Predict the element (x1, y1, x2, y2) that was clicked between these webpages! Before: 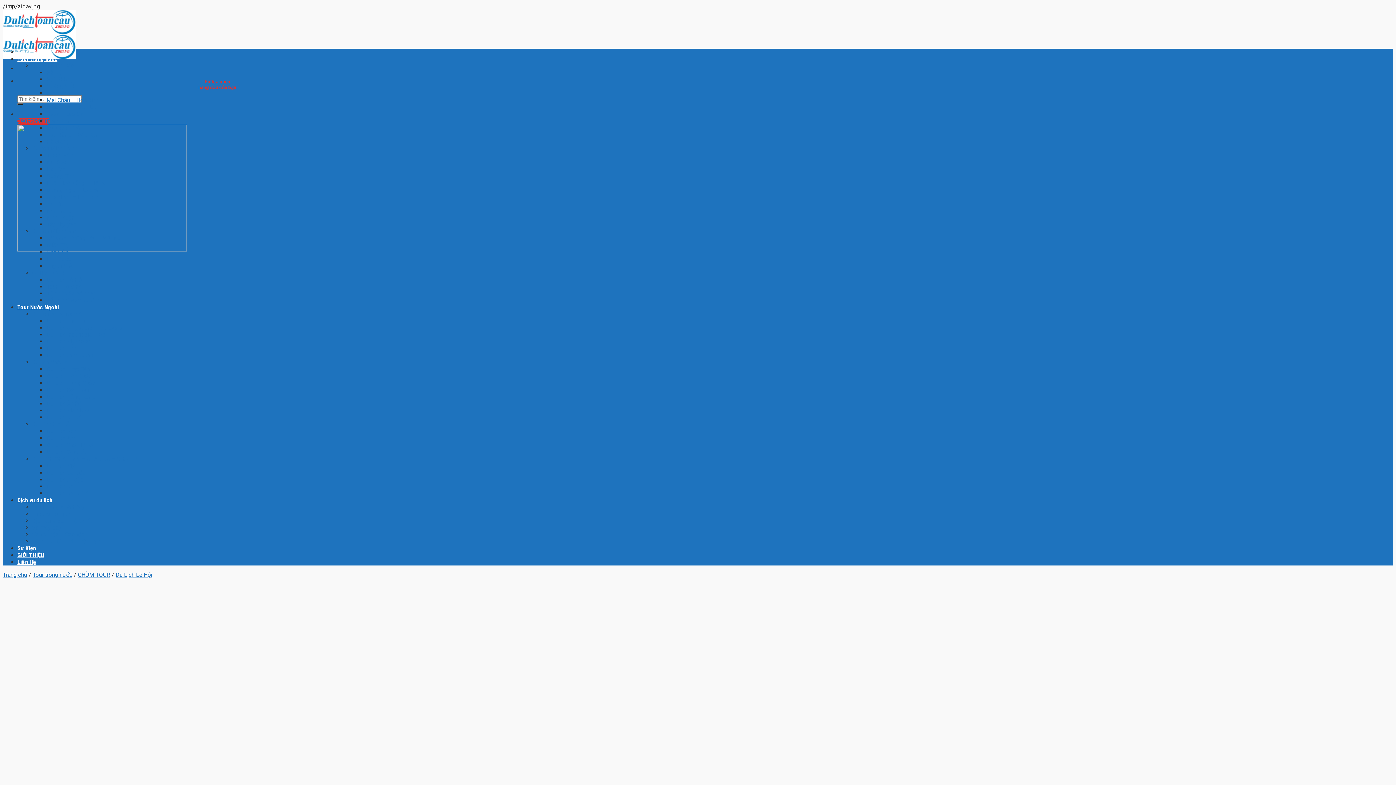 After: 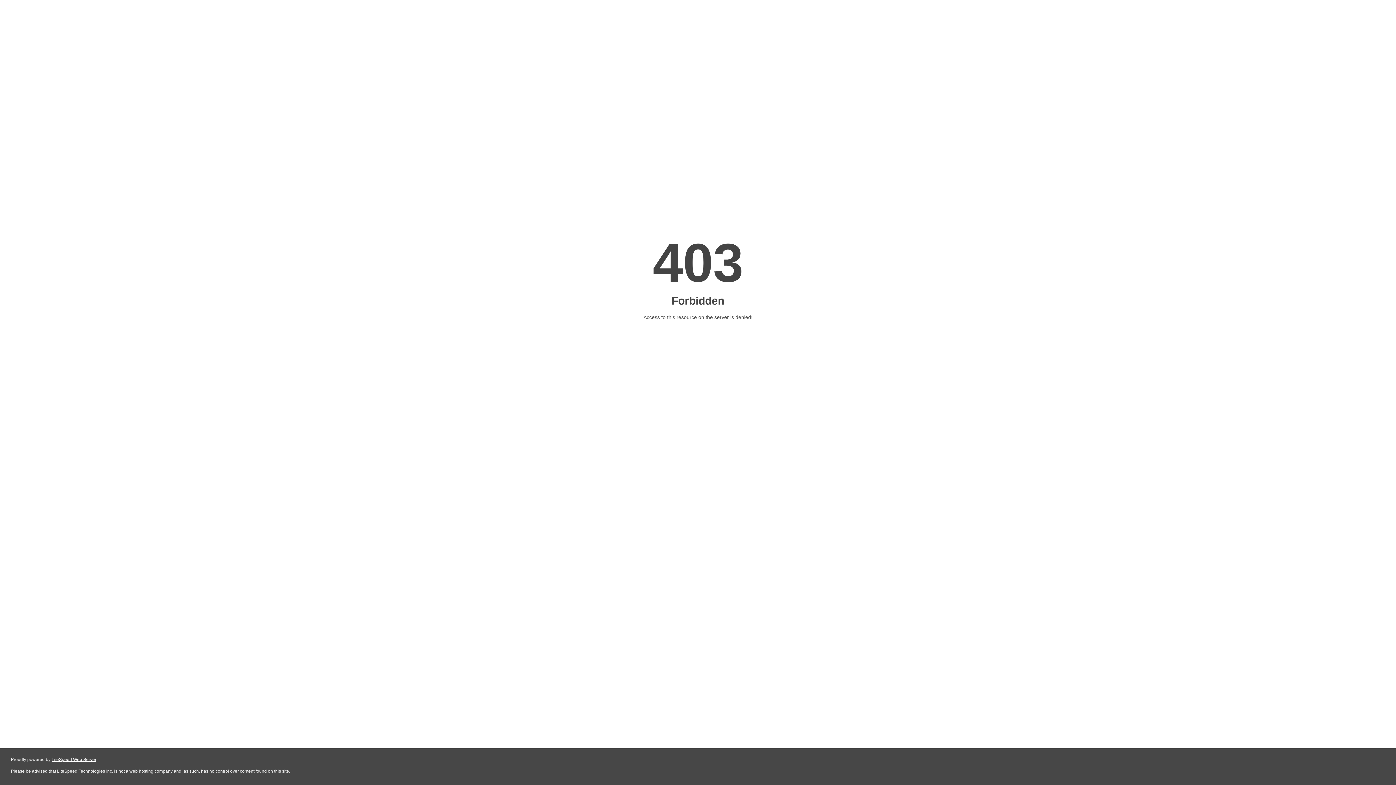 Action: label: Du lịch Miền Bắc bbox: (32, 62, 74, 69)